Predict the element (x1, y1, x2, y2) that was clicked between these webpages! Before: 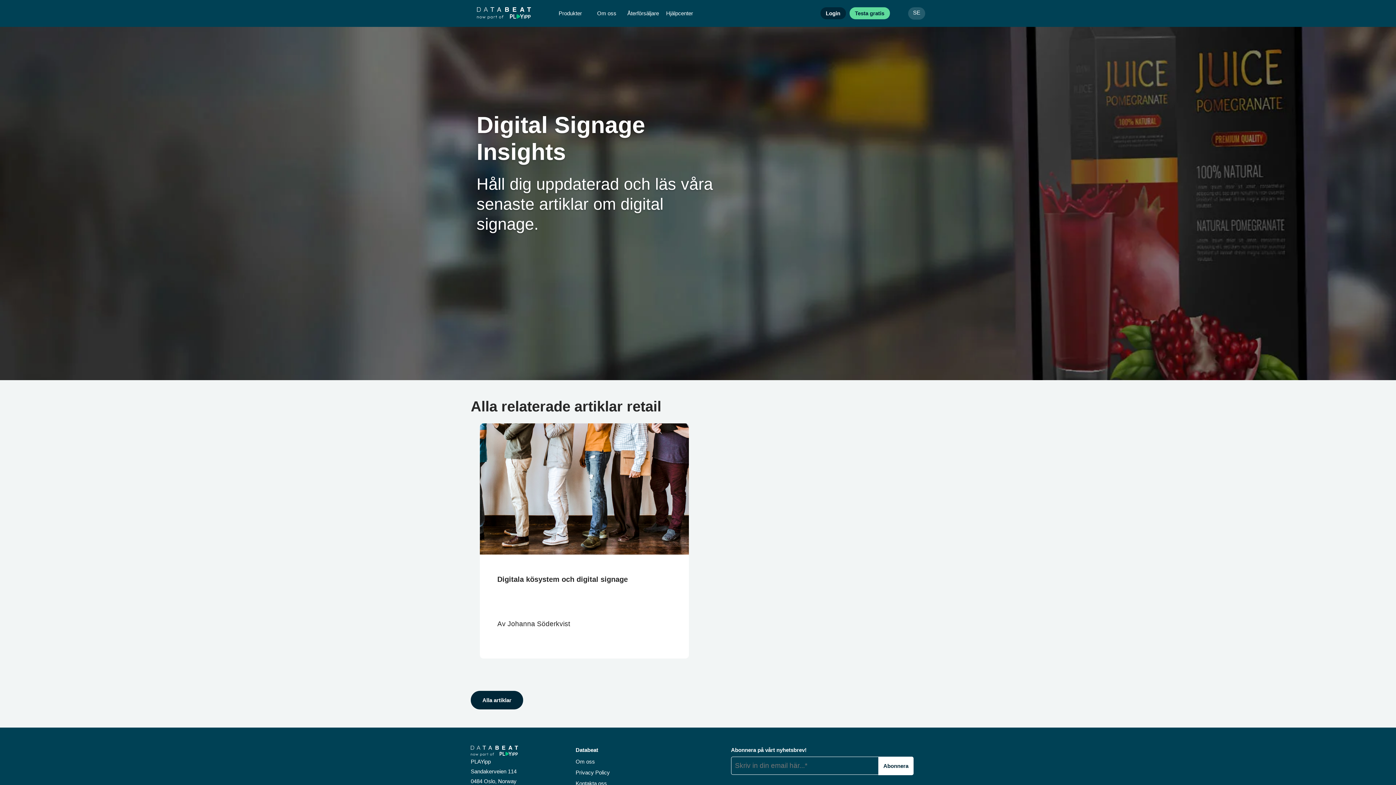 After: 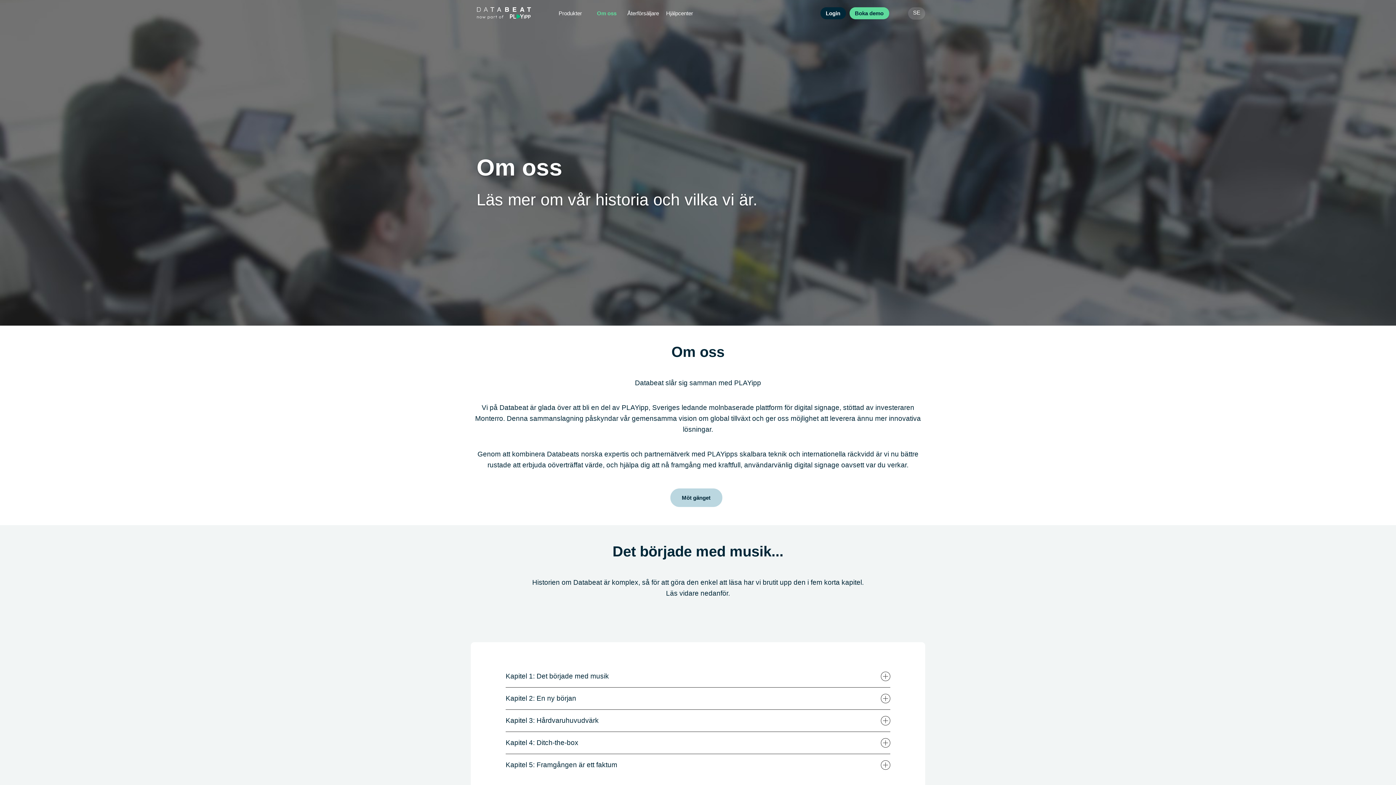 Action: bbox: (585, 7, 628, 19) label: Om oss